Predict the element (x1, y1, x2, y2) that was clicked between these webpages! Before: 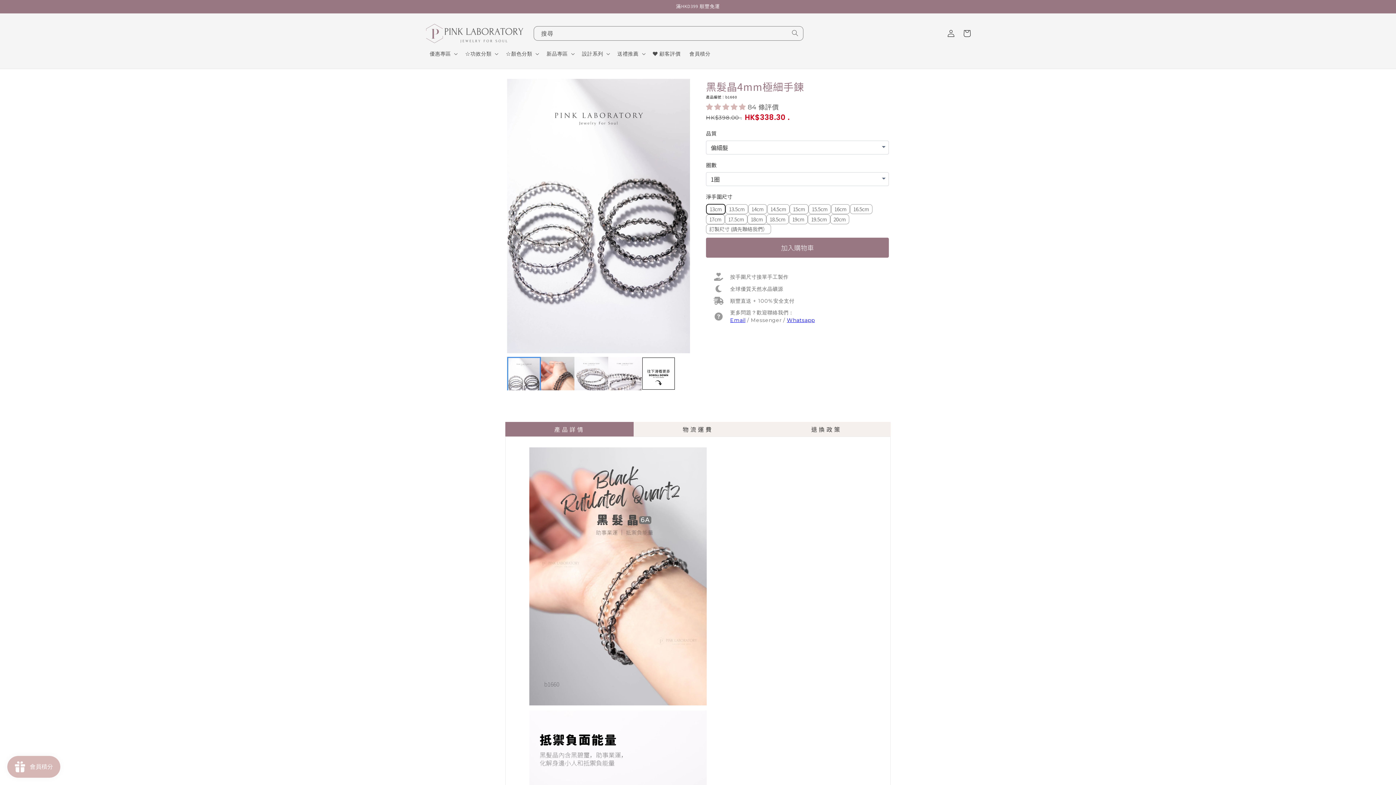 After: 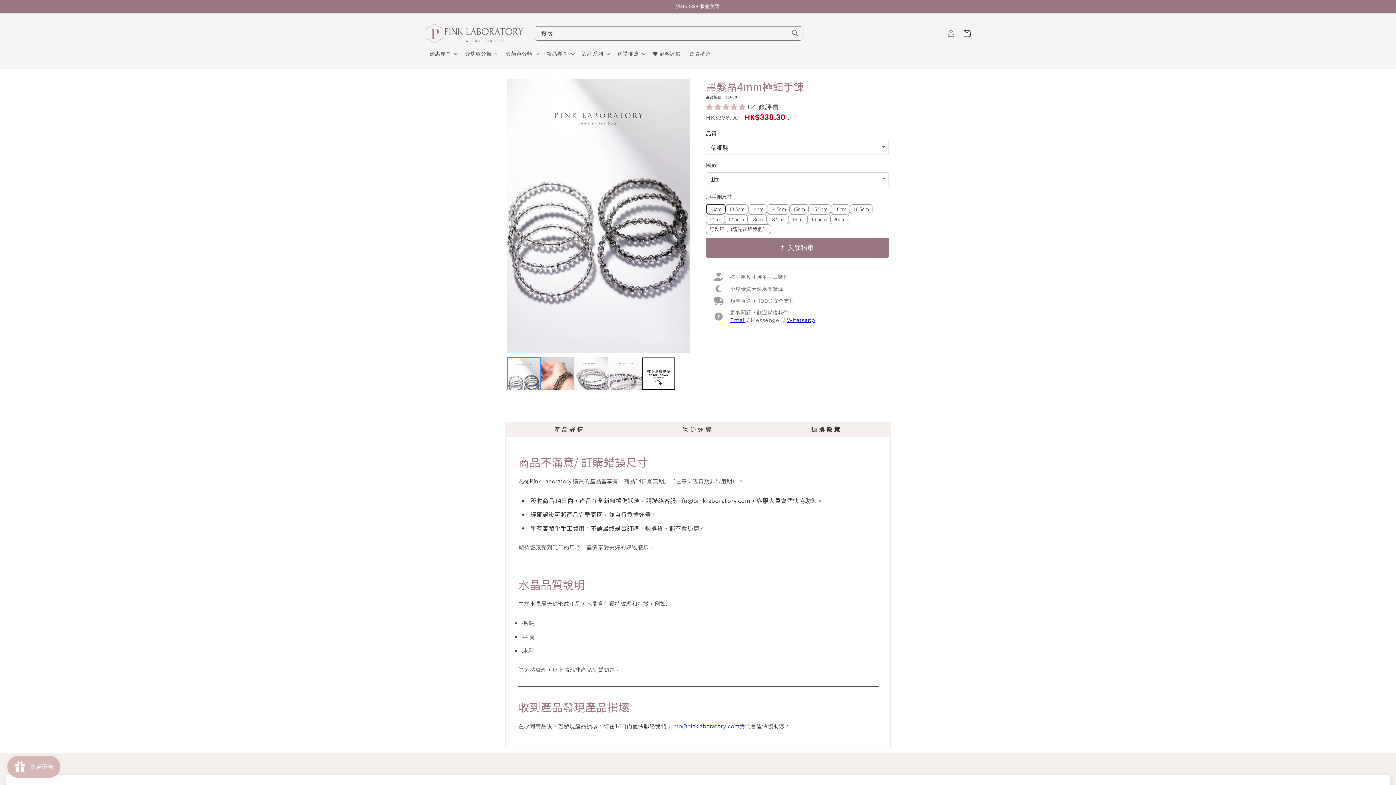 Action: bbox: (762, 422, 890, 436) label: 退換政策